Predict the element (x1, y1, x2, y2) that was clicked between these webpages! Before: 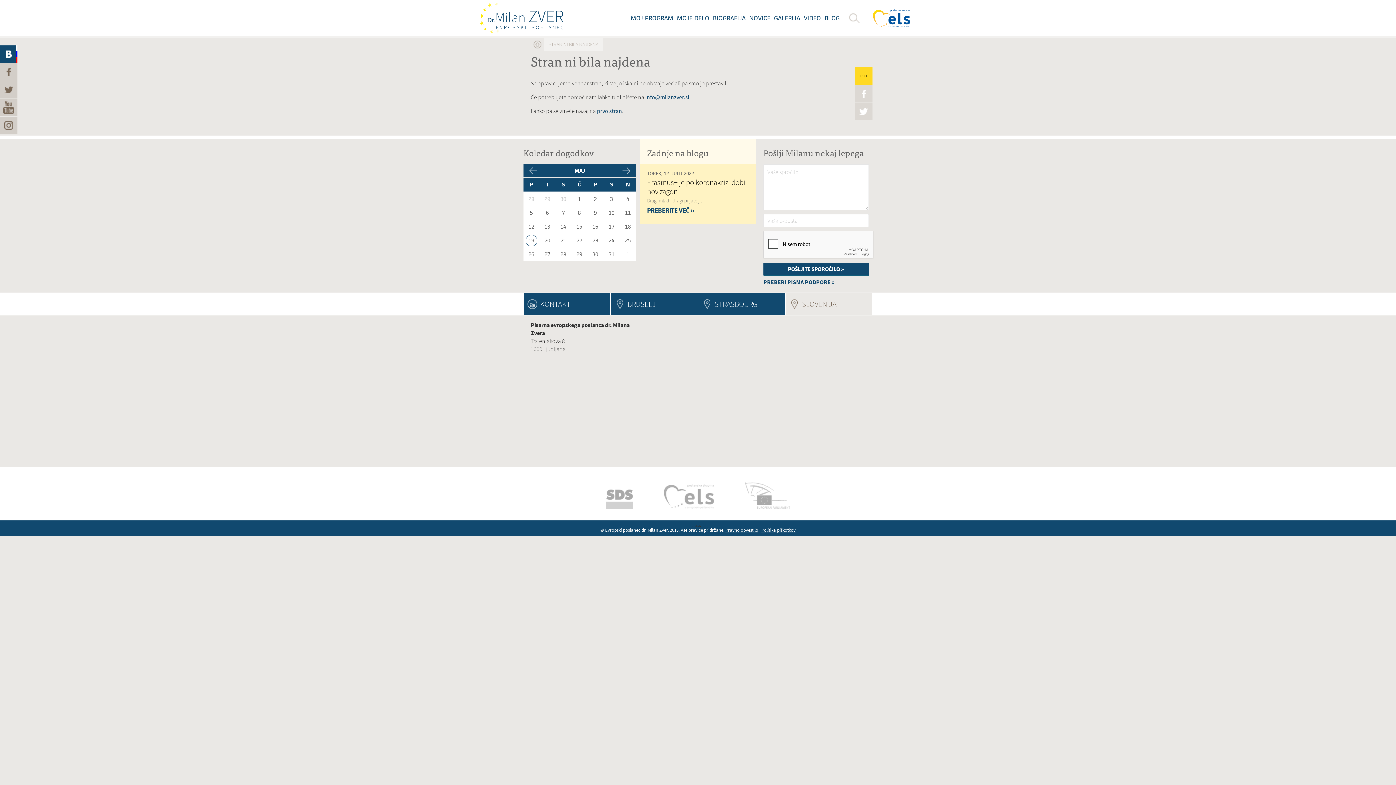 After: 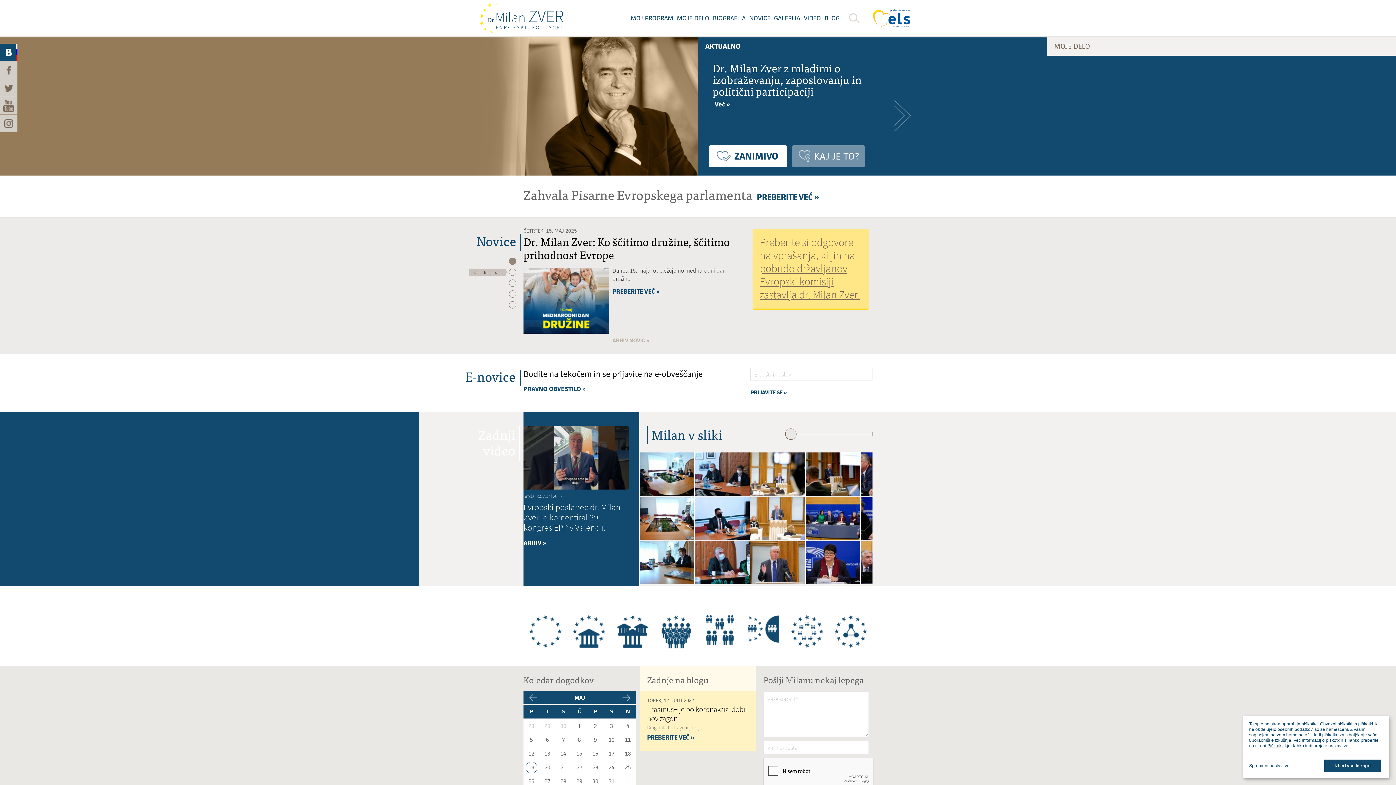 Action: bbox: (480, 2, 563, 34)